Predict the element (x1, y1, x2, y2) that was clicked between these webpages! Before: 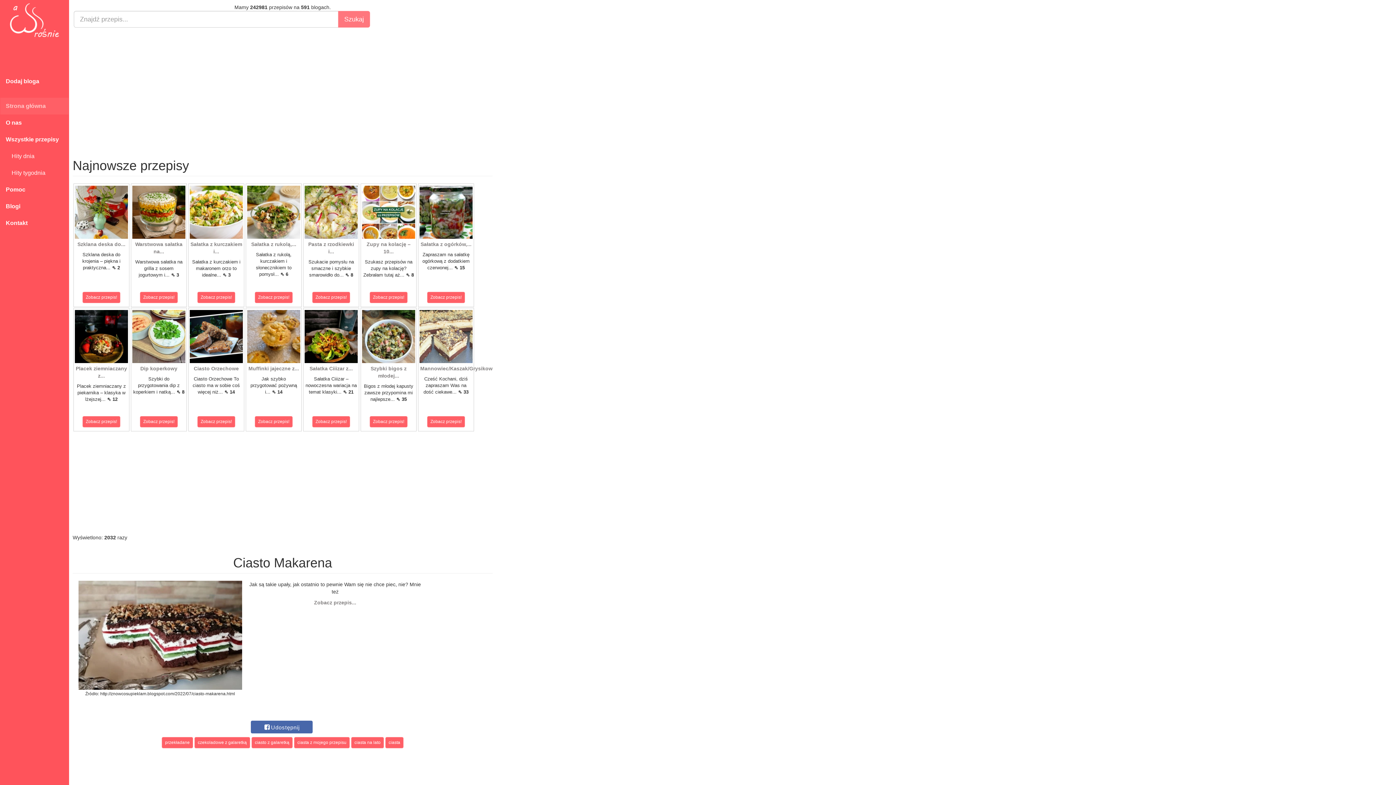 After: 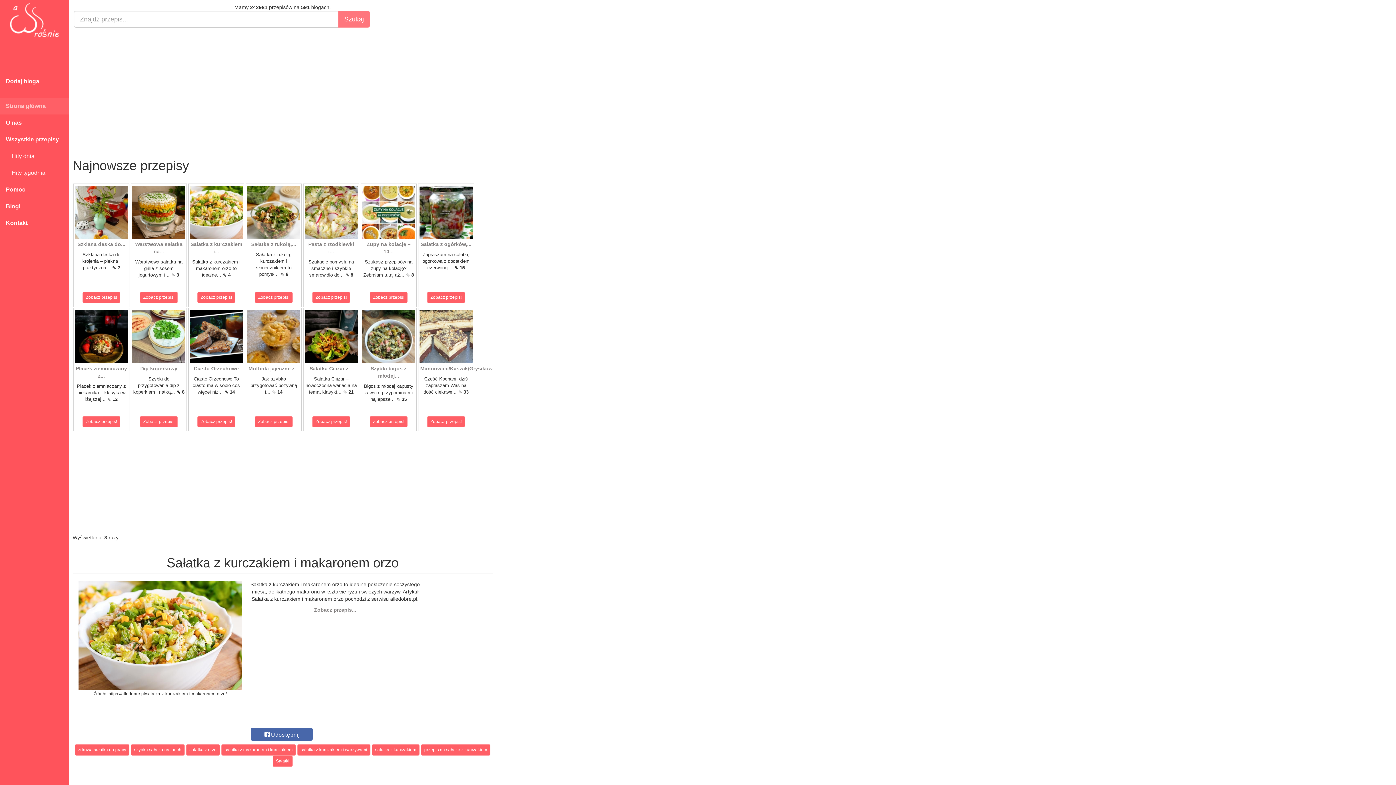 Action: bbox: (189, 208, 242, 214)